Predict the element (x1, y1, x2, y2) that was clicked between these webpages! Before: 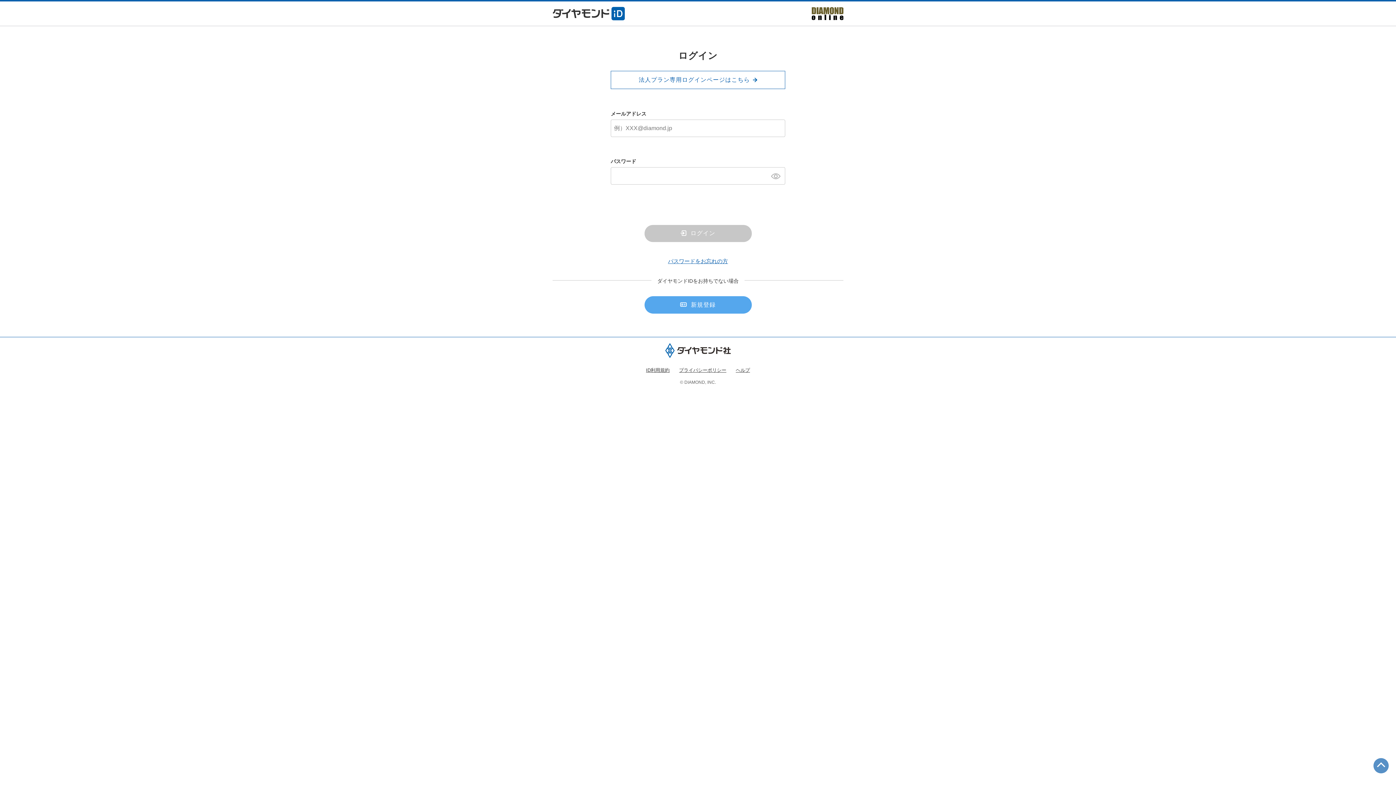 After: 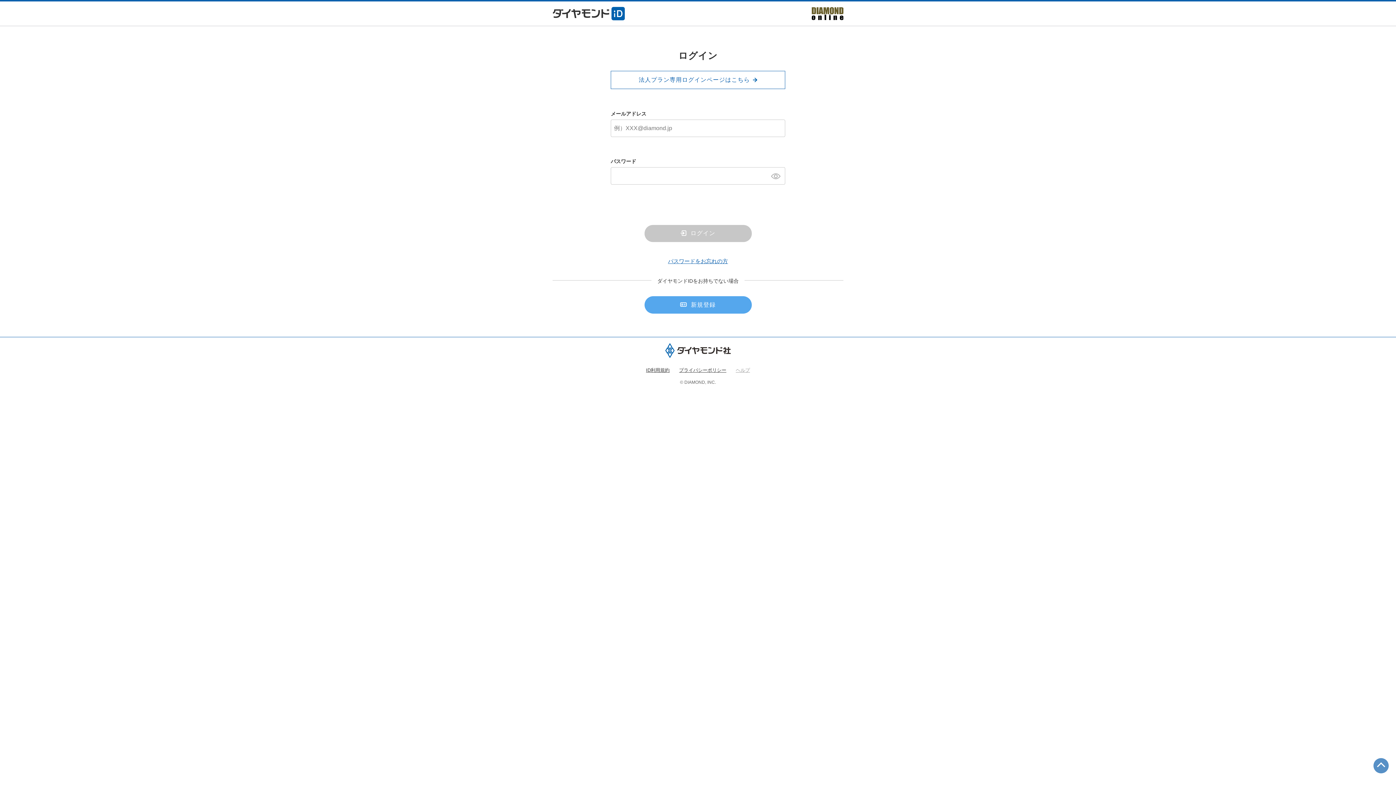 Action: label: ヘルプ bbox: (735, 367, 750, 373)